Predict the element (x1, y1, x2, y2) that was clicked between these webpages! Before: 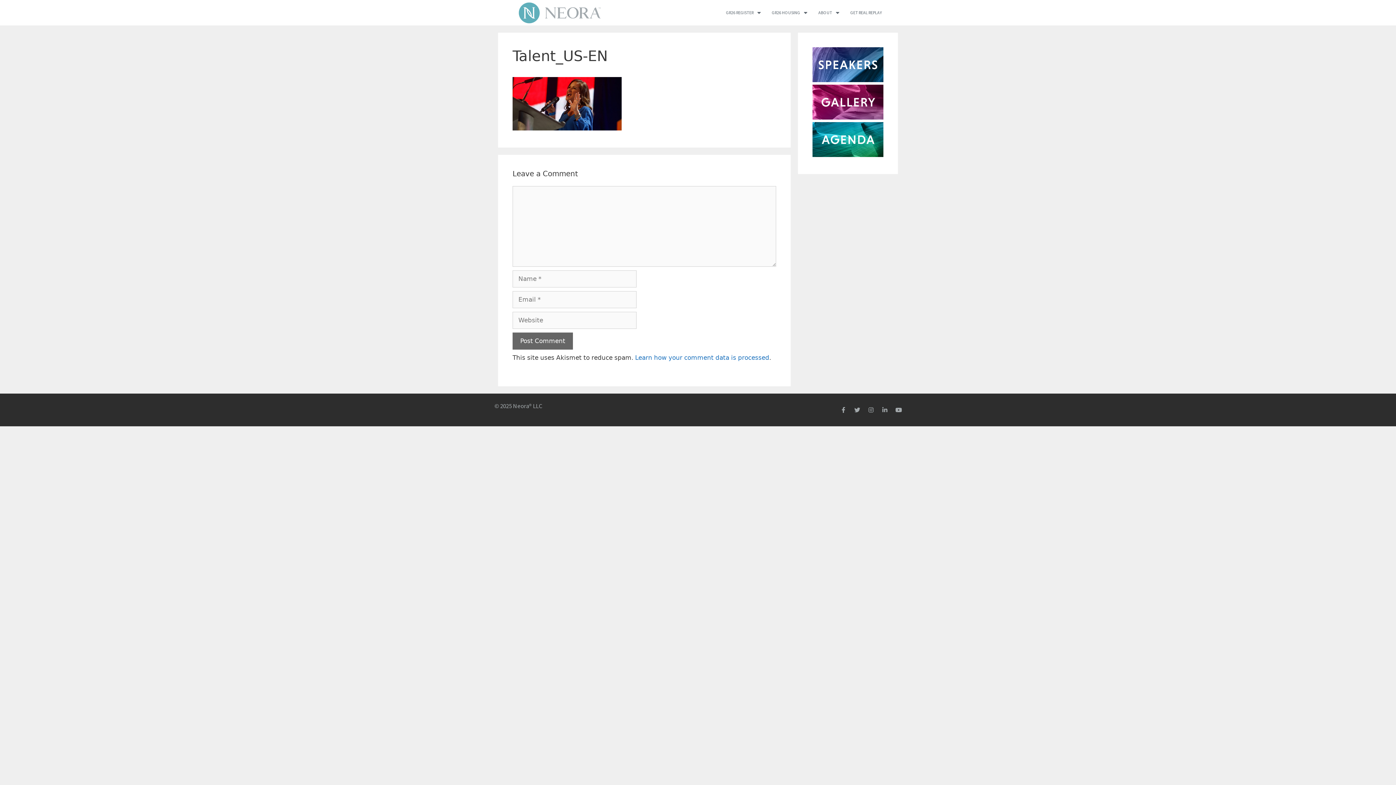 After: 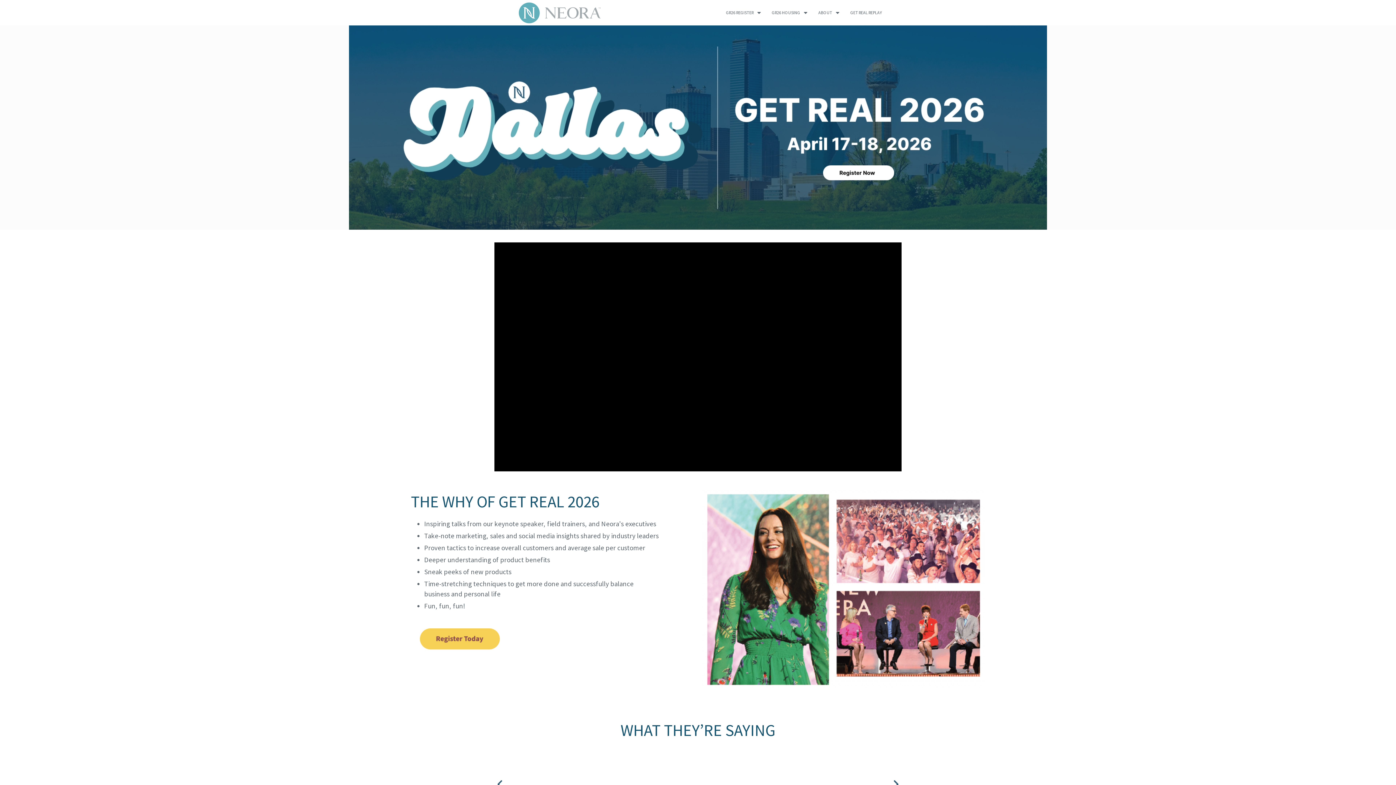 Action: bbox: (505, 0, 614, 25)